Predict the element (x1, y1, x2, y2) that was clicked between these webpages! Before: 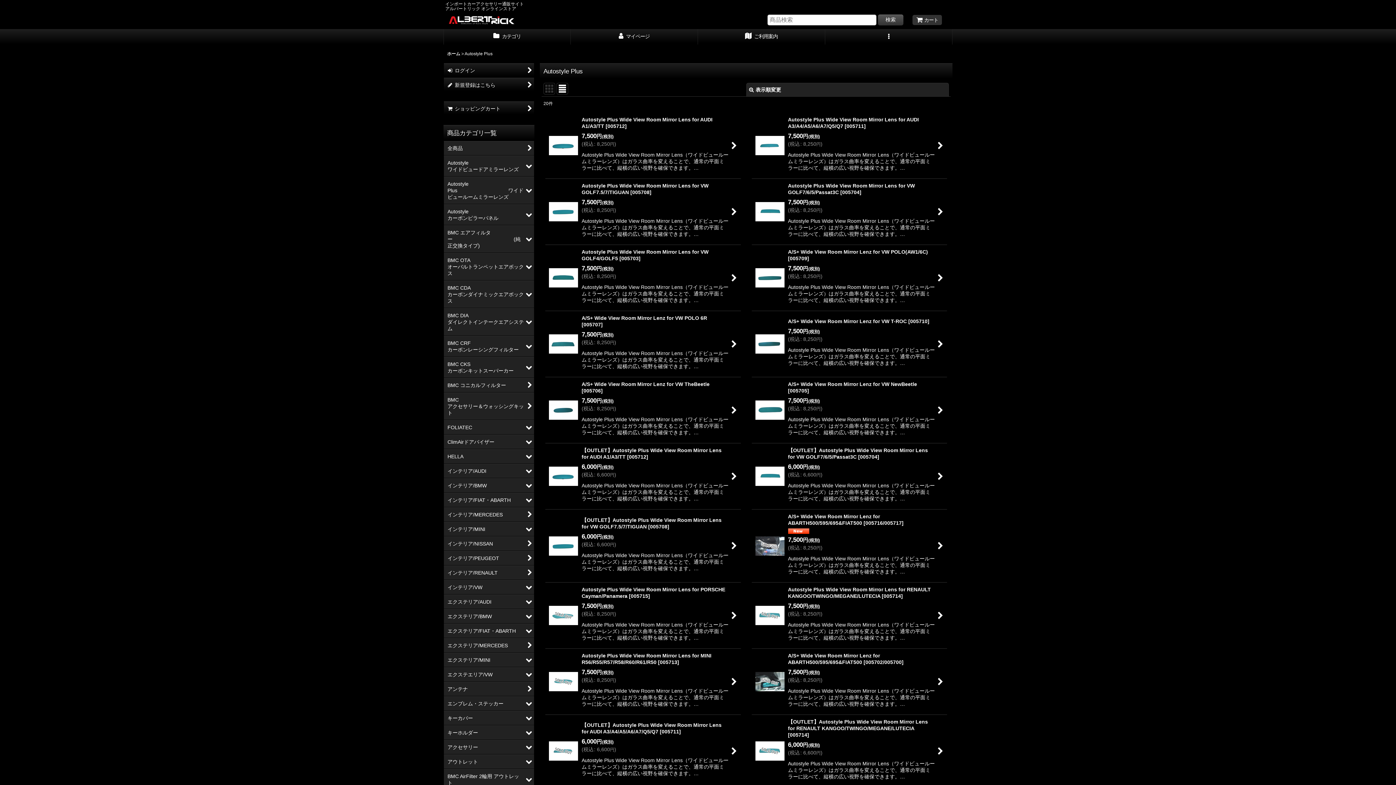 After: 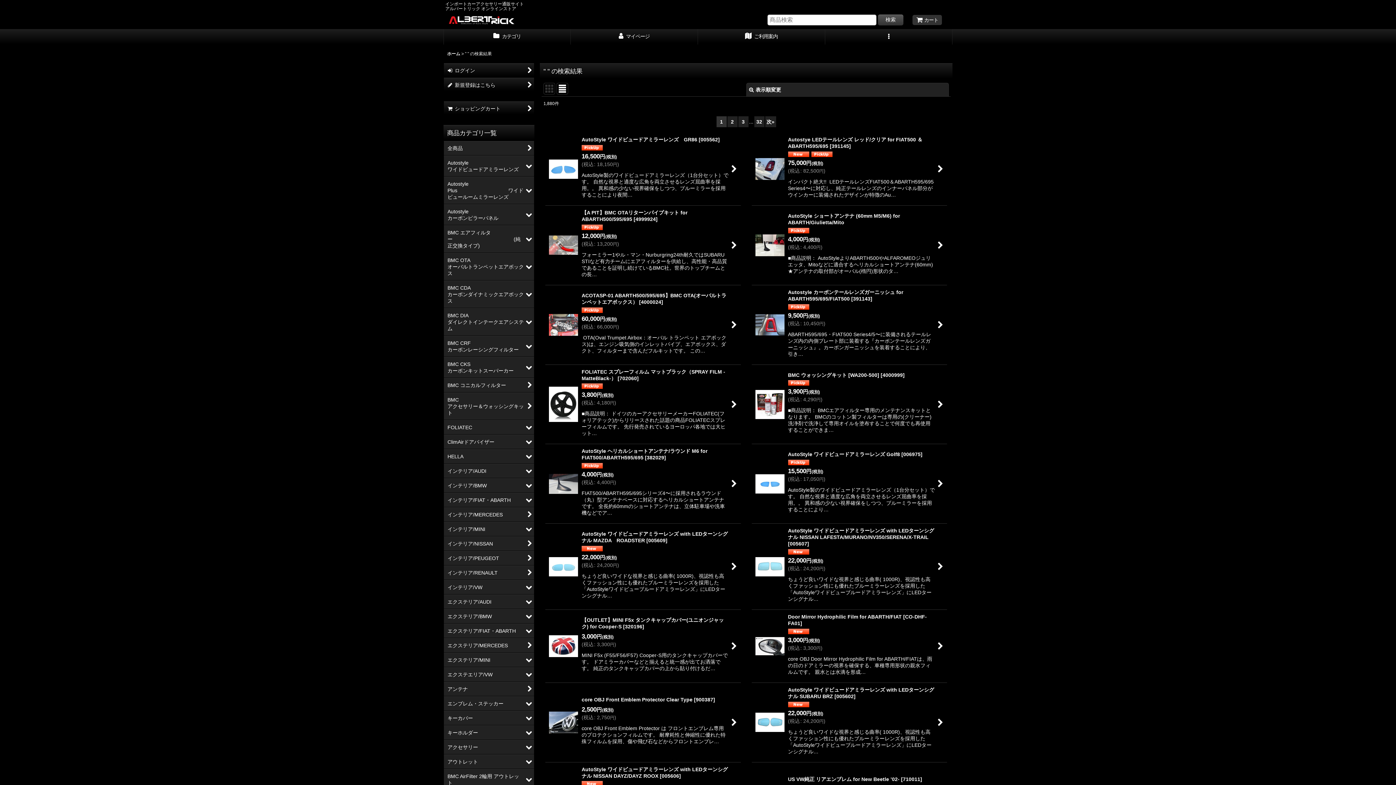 Action: bbox: (878, 14, 903, 25) label: 検索